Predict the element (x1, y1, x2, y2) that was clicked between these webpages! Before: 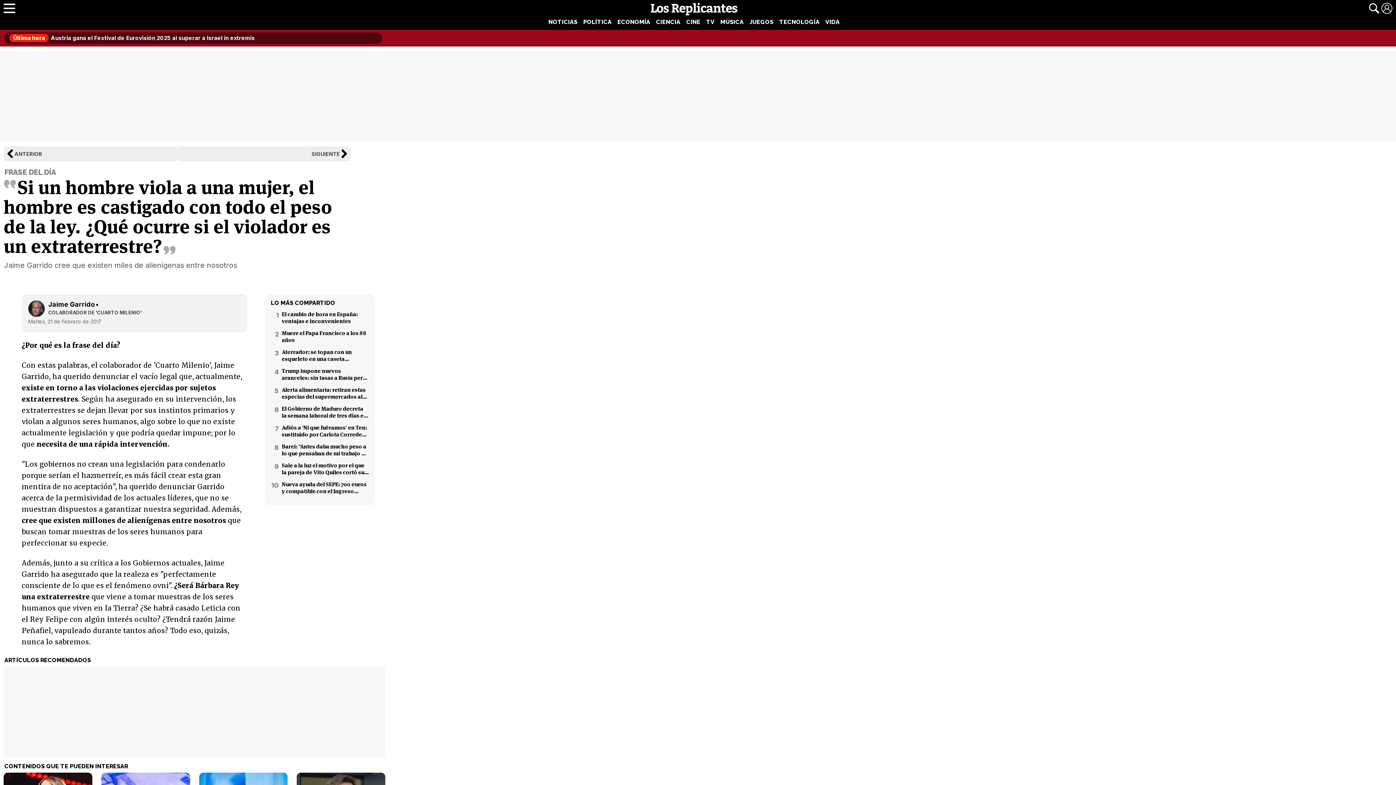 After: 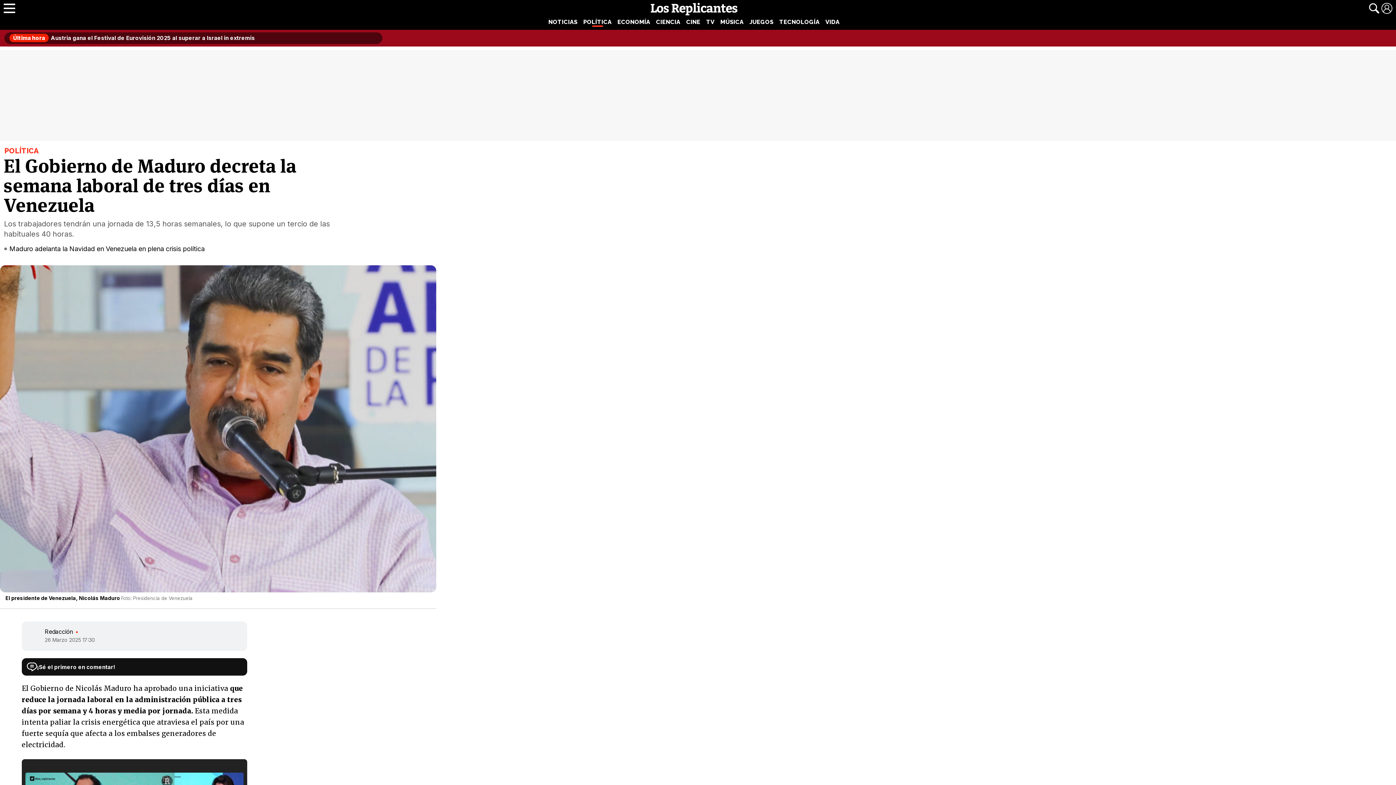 Action: label: El Gobierno de Maduro decreta la semana laboral de tres días en Venezuela bbox: (281, 405, 369, 419)